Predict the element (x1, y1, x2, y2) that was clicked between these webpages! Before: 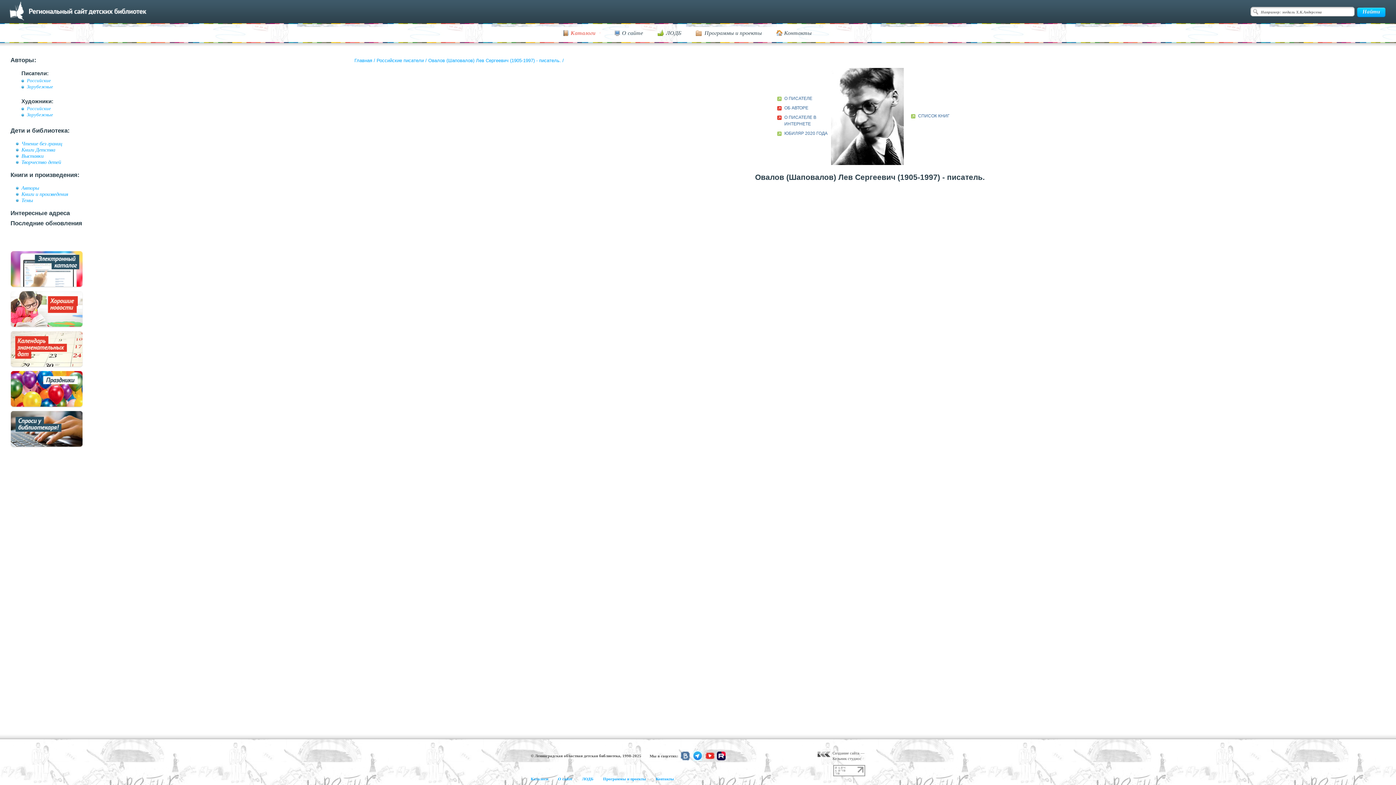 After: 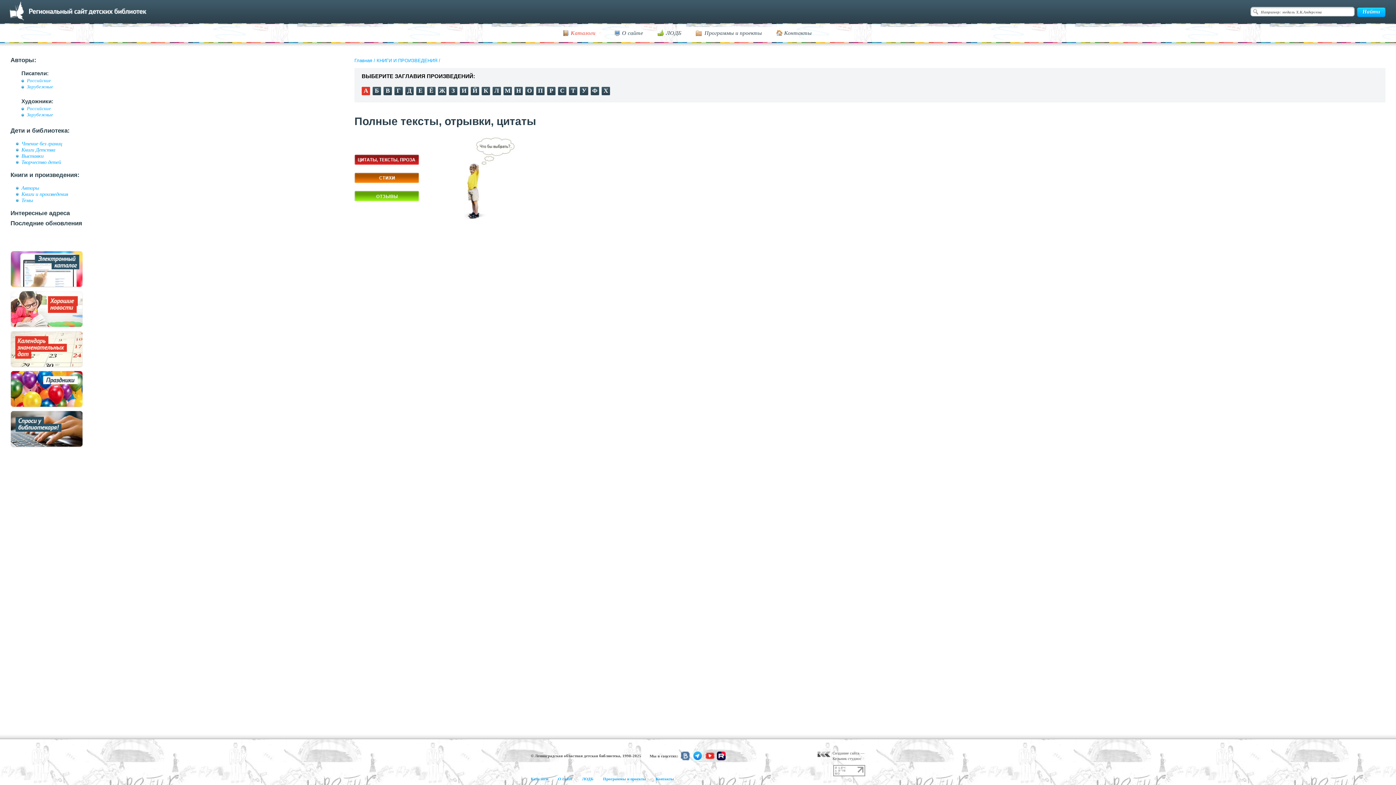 Action: label: Книги и произведения bbox: (21, 191, 68, 197)